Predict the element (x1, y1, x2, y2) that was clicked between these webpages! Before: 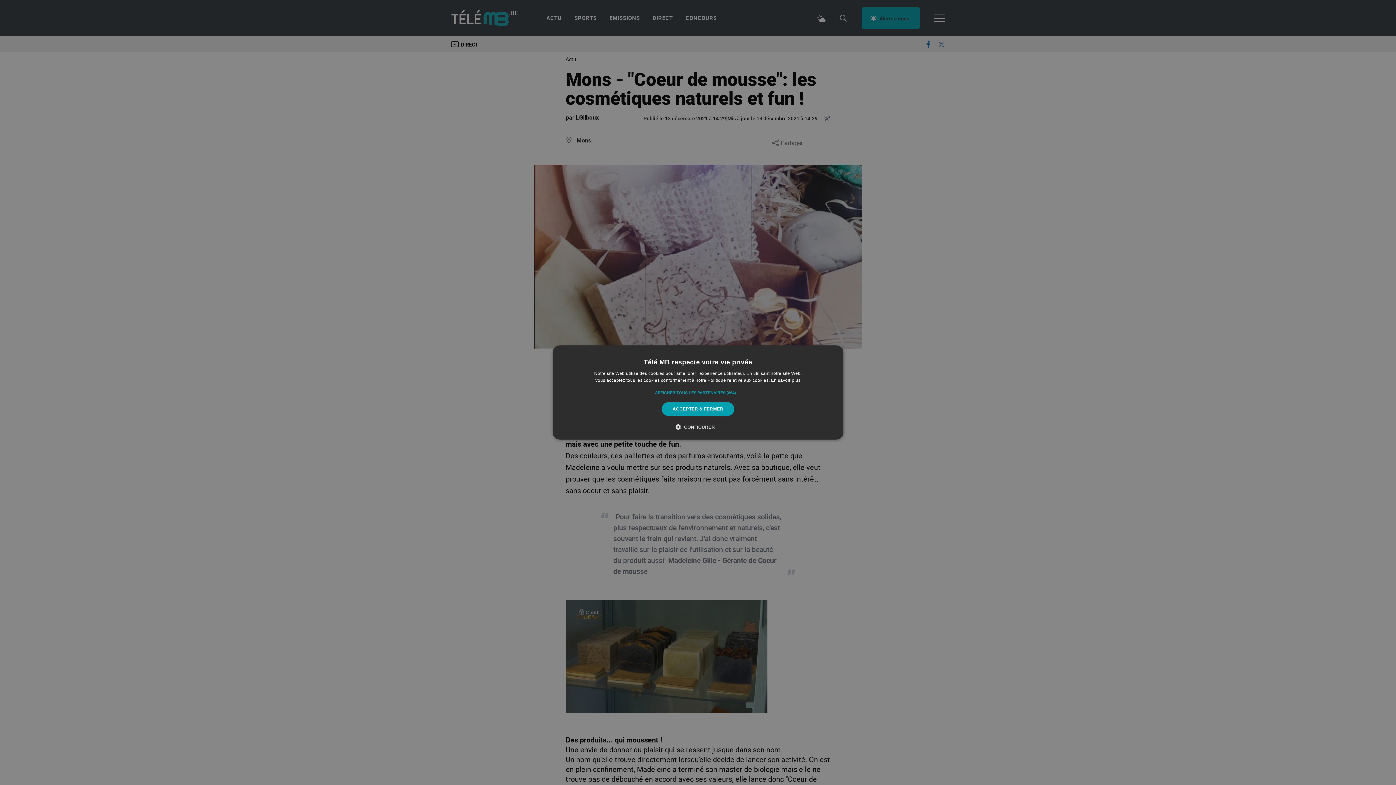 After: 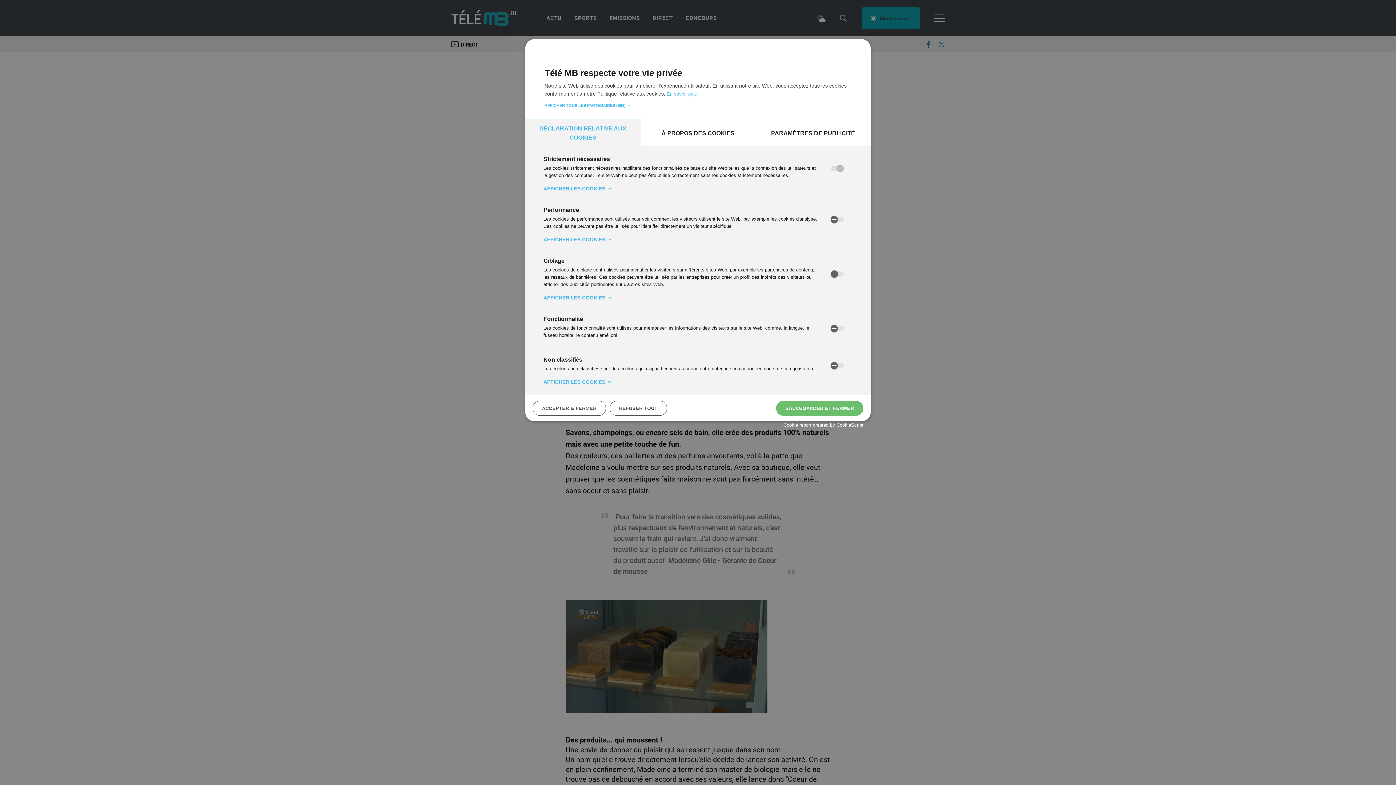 Action: bbox: (681, 423, 715, 430) label:  CONFIGURER